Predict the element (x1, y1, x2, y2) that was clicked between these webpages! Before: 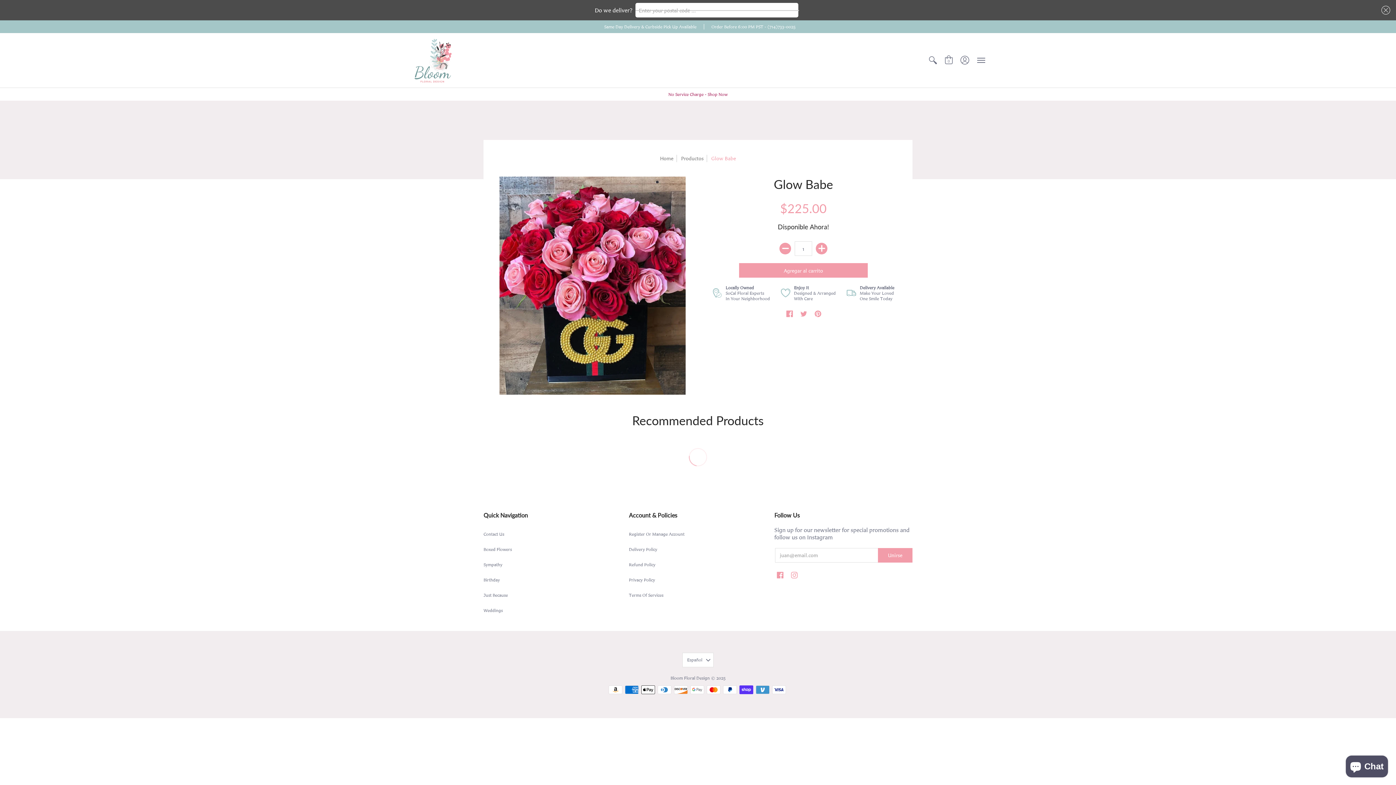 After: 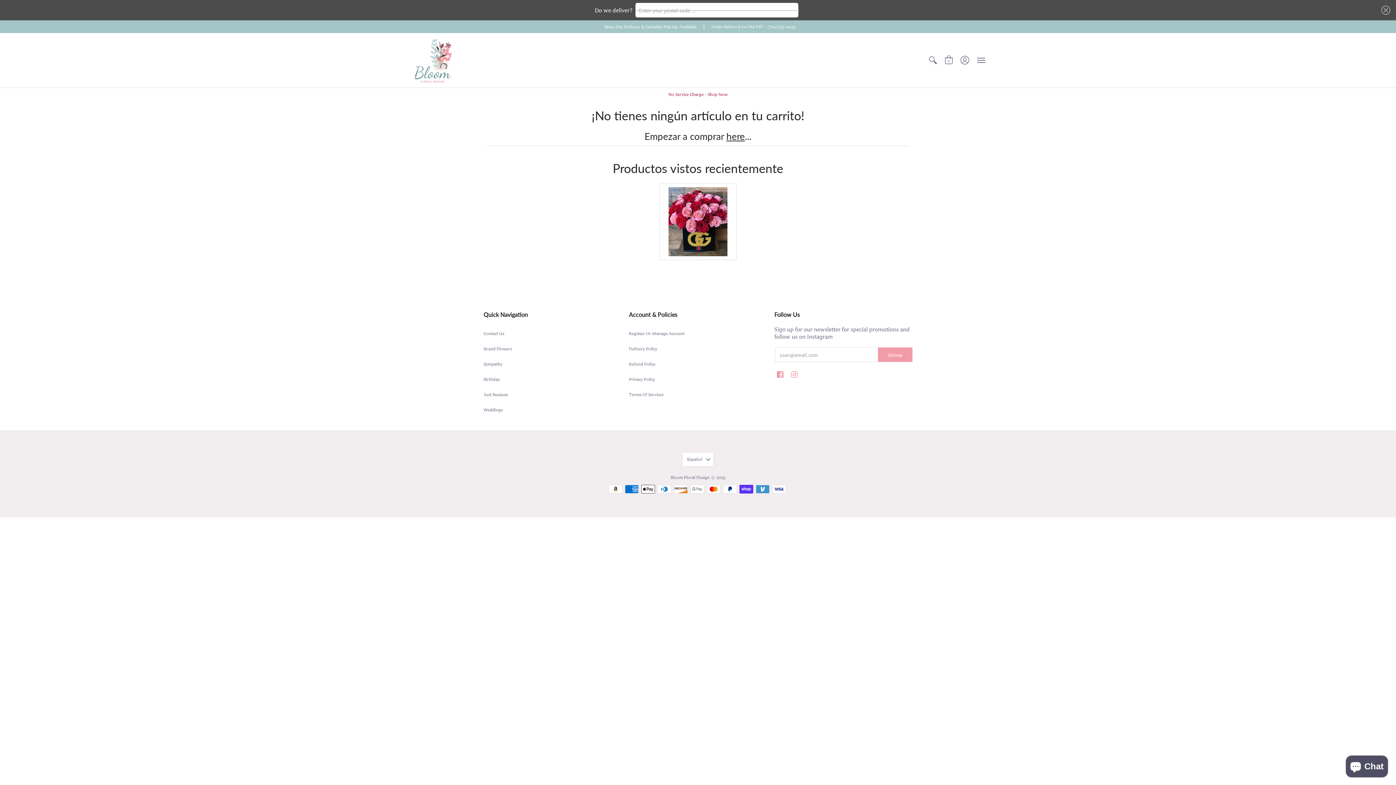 Action: label: Carrito bbox: (941, 33, 957, 87)